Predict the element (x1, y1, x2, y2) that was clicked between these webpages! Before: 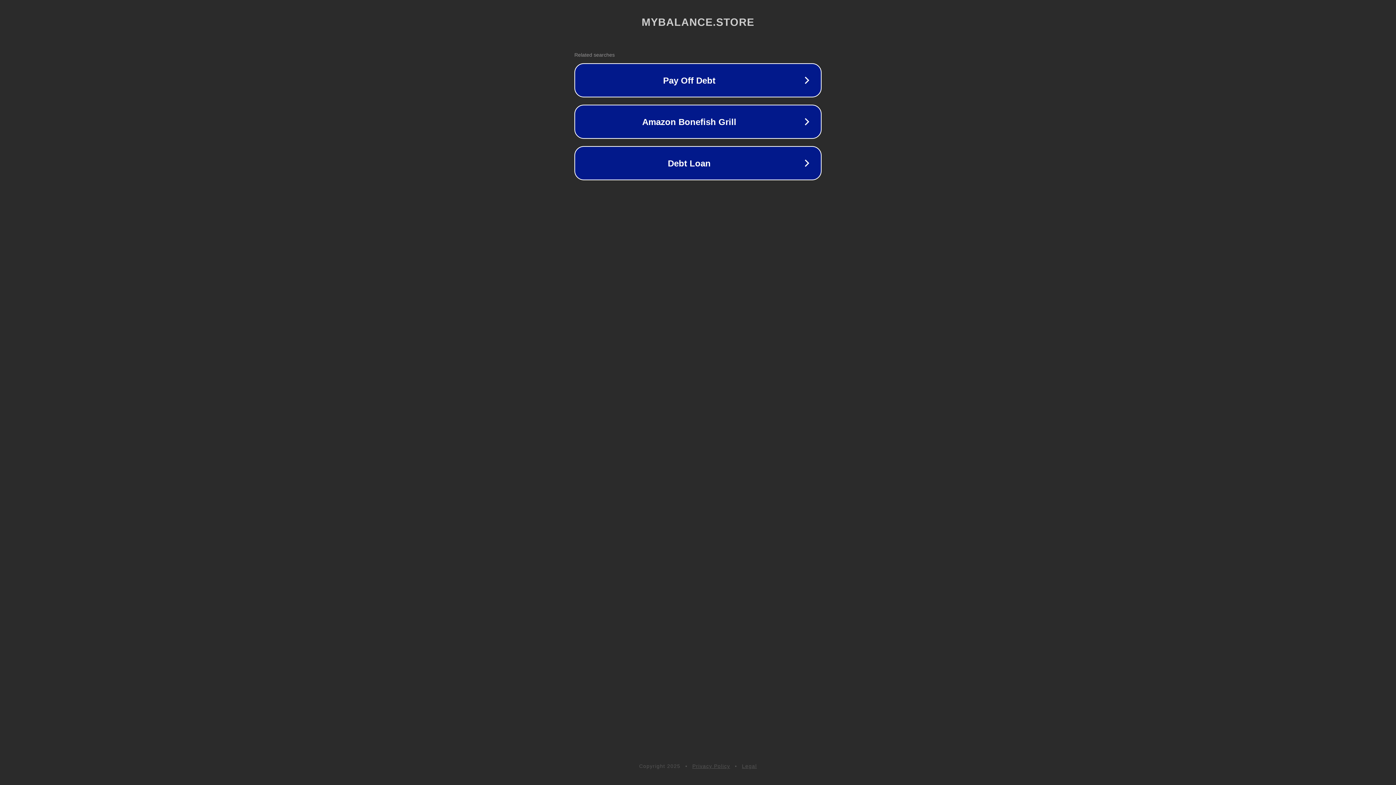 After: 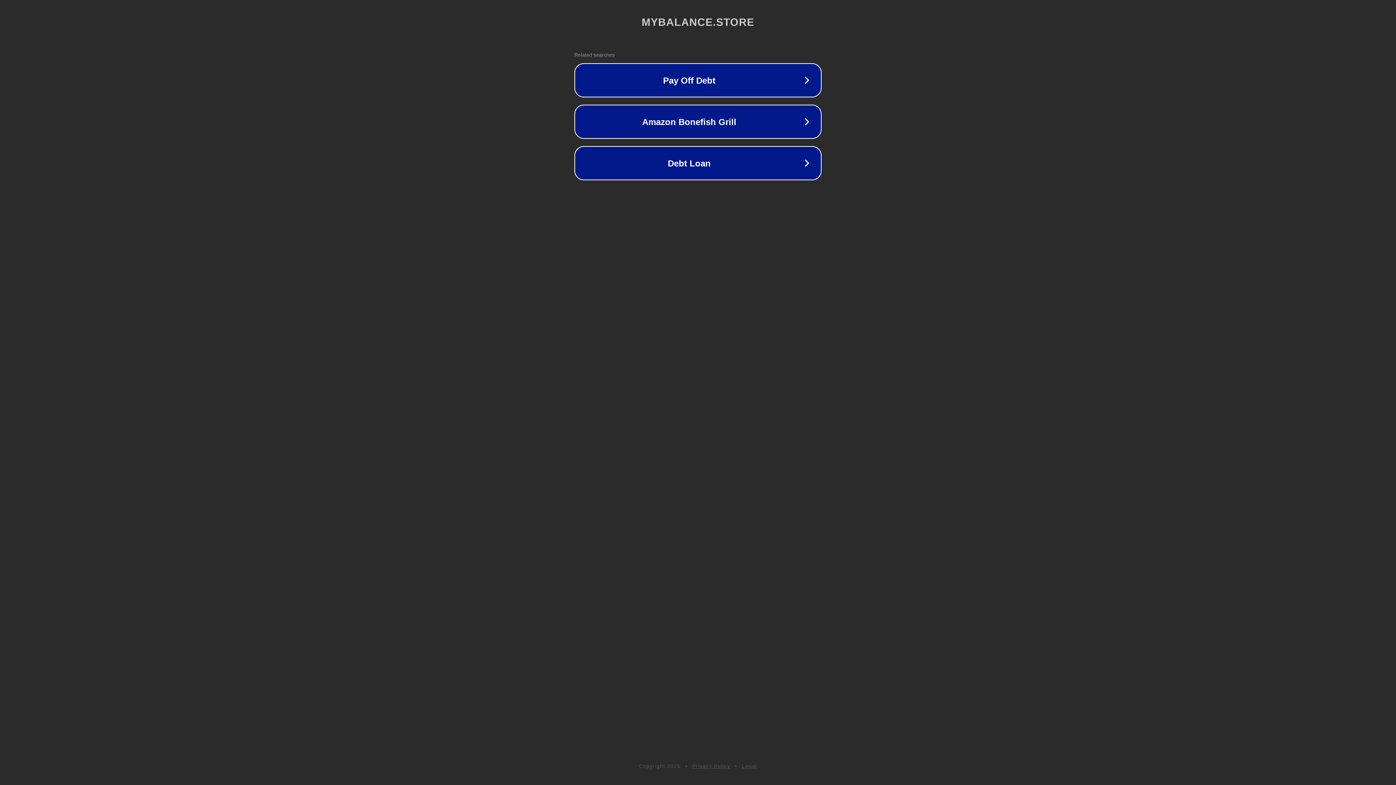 Action: label: Privacy Policy bbox: (692, 763, 730, 769)